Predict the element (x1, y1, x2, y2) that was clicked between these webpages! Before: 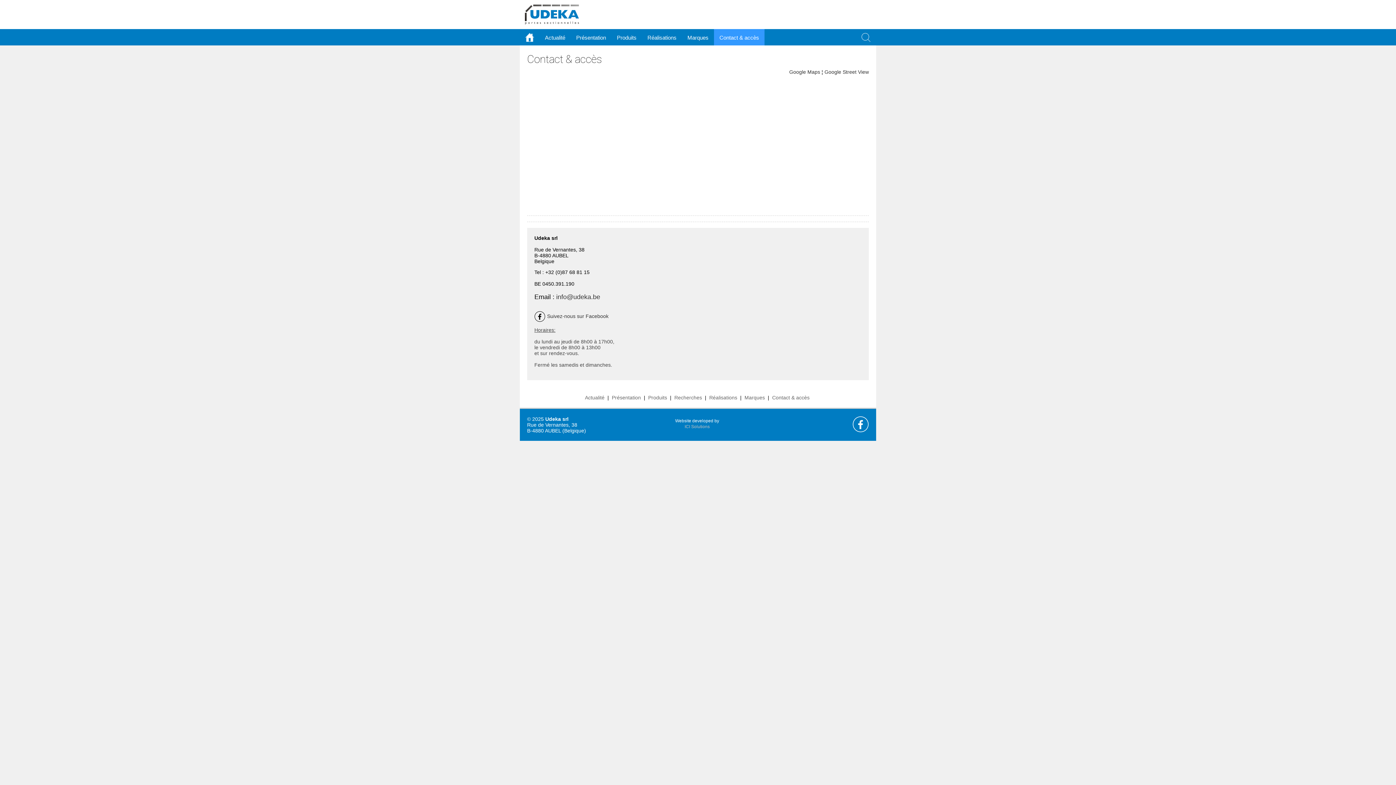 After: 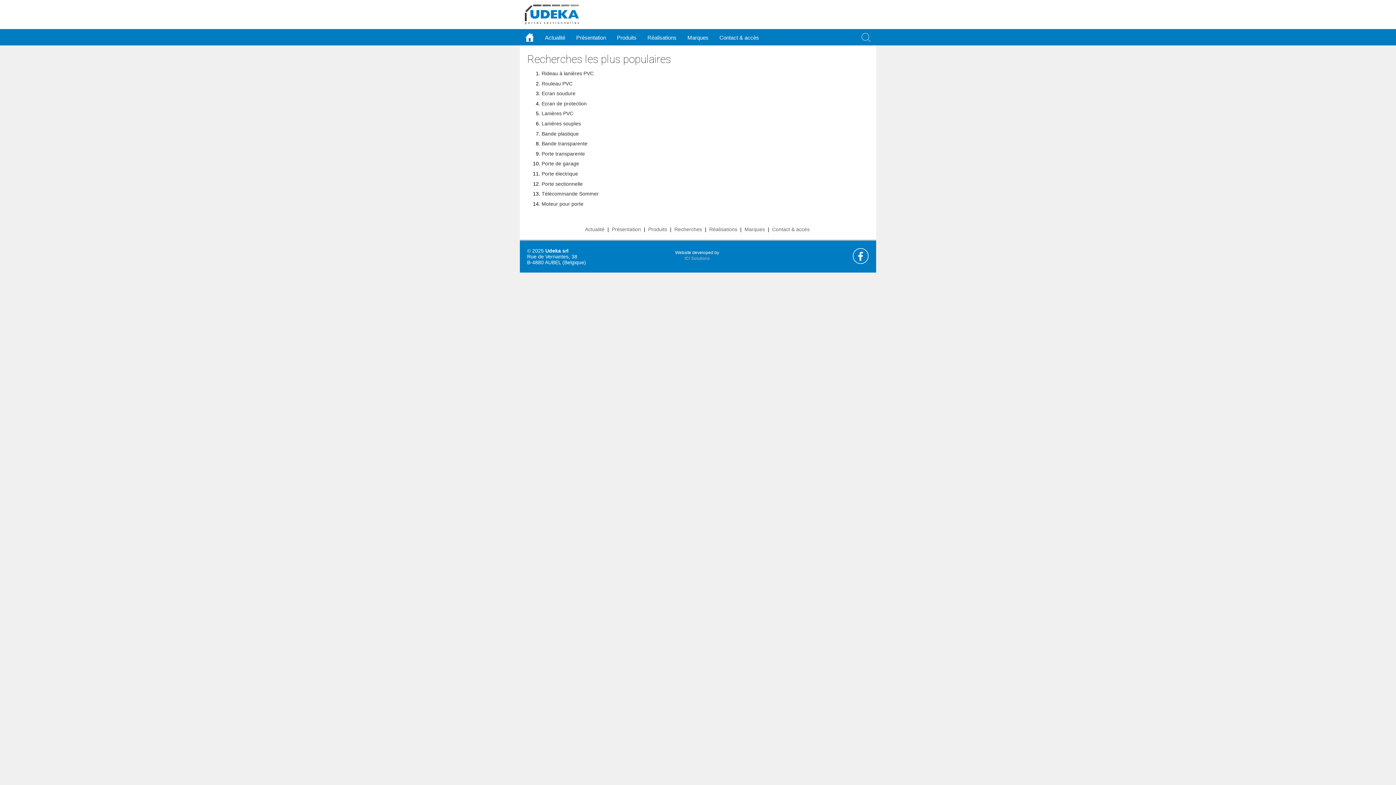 Action: label: Recherches bbox: (674, 394, 702, 400)